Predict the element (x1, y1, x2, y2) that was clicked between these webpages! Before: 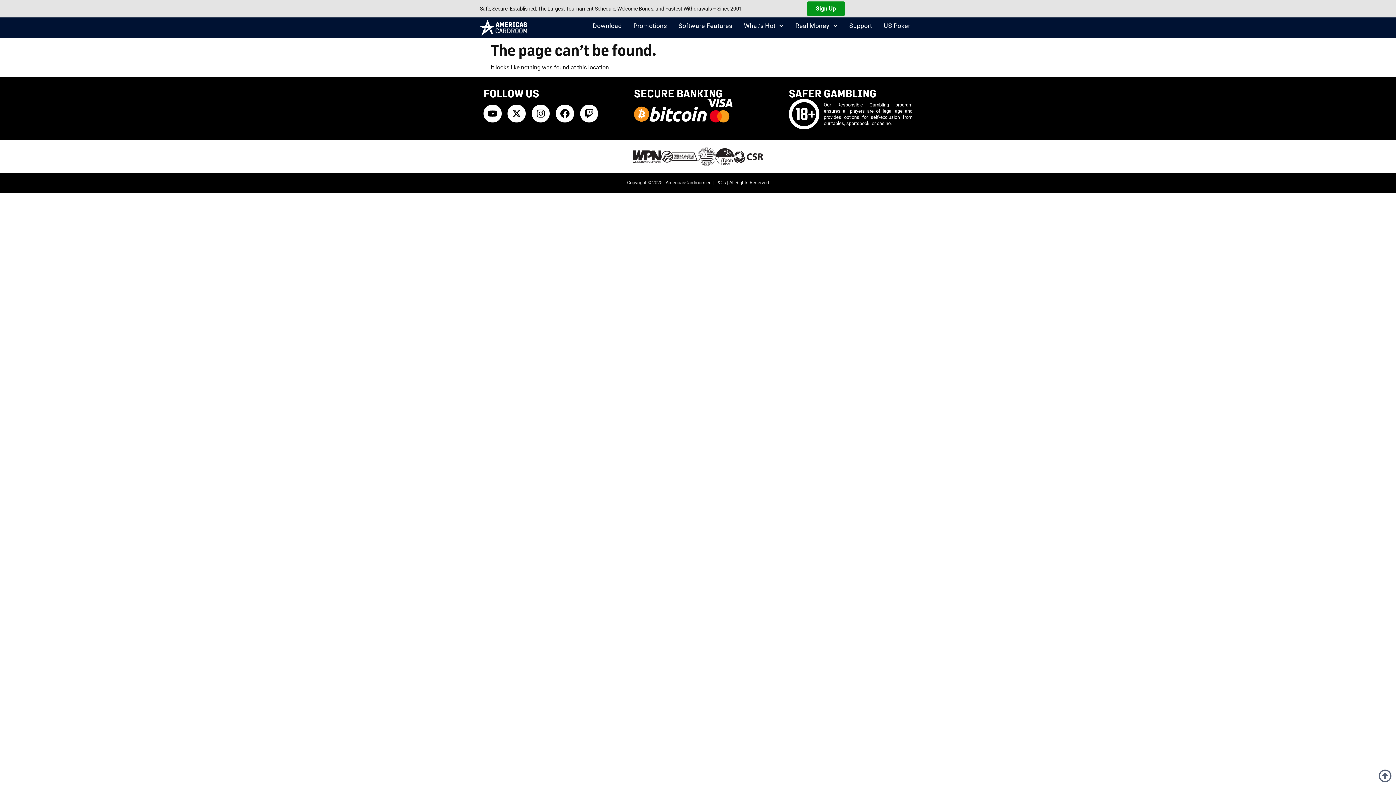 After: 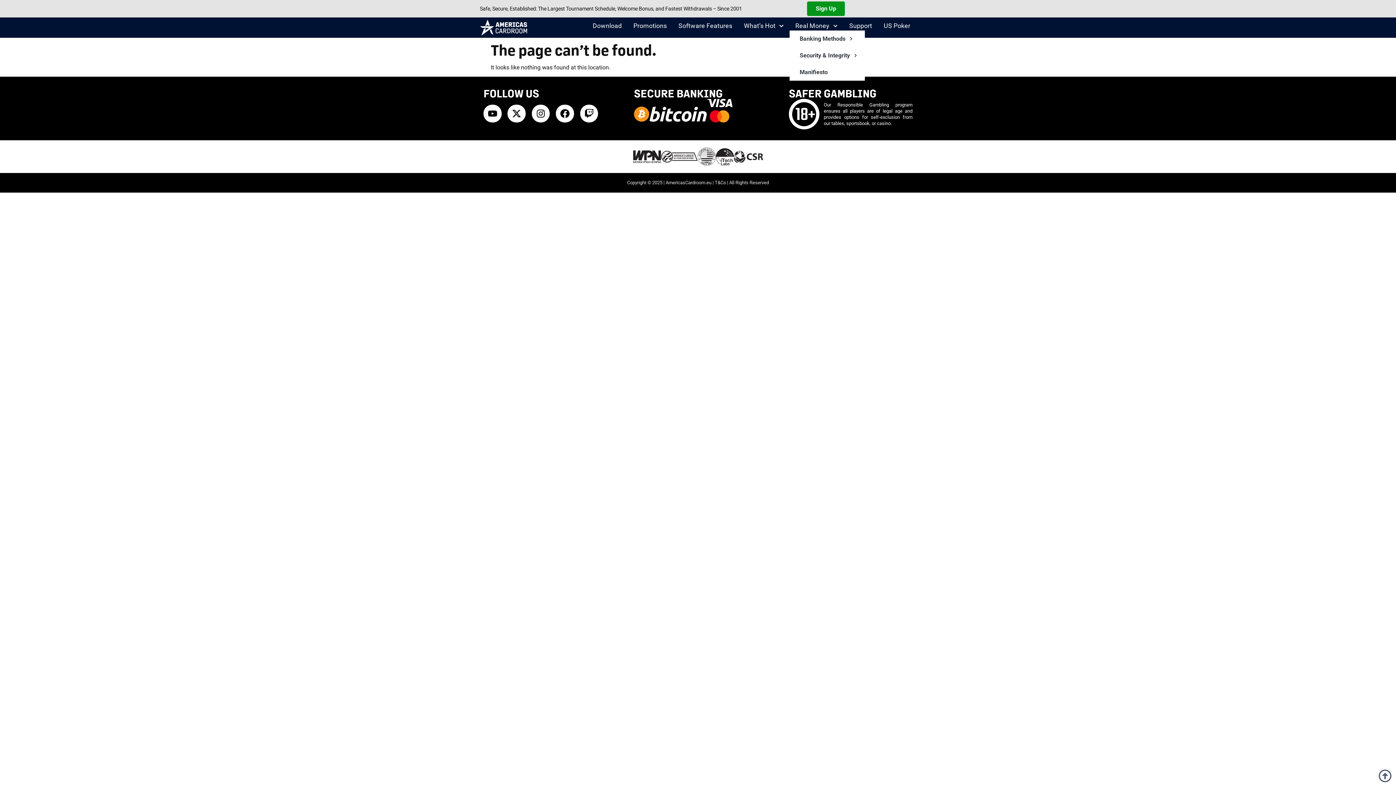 Action: label: Real Money bbox: (789, 19, 843, 32)